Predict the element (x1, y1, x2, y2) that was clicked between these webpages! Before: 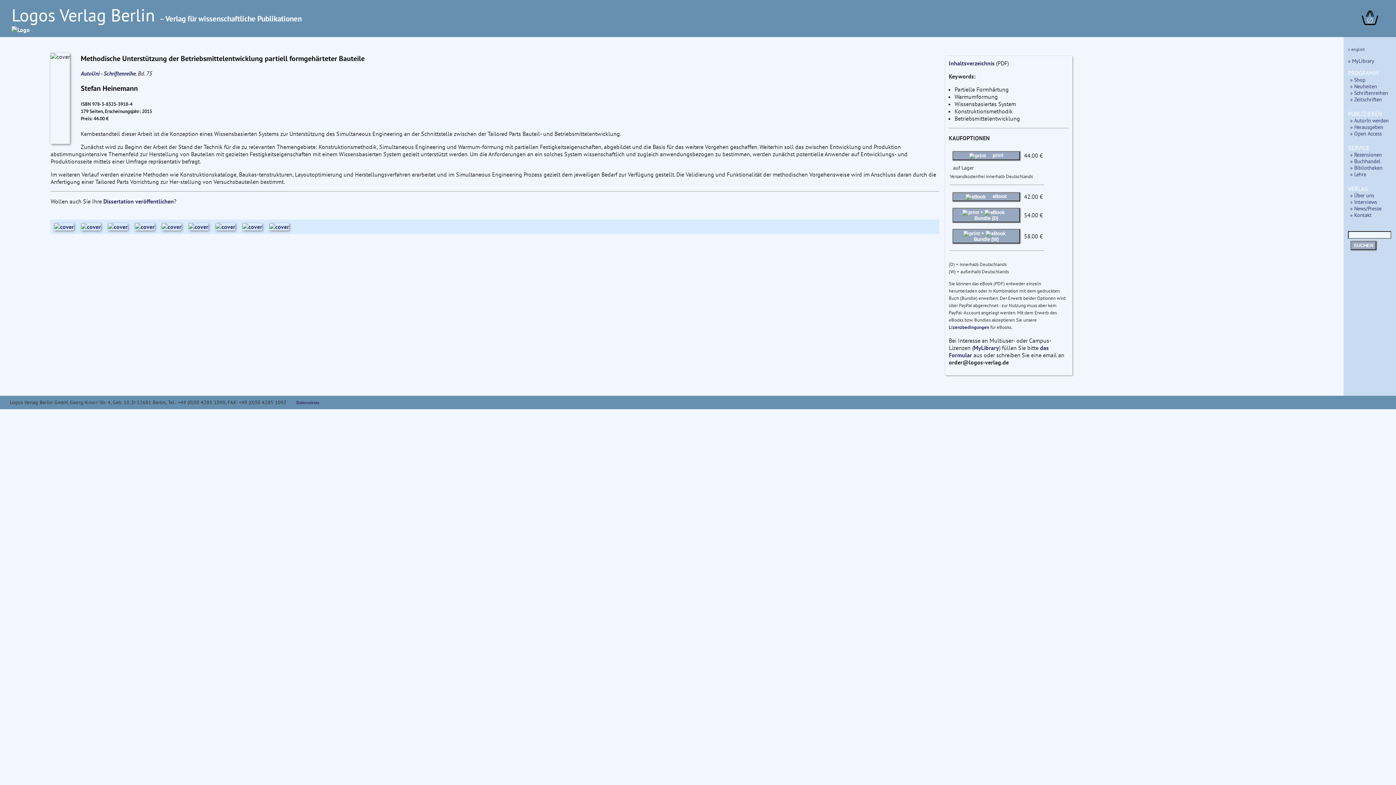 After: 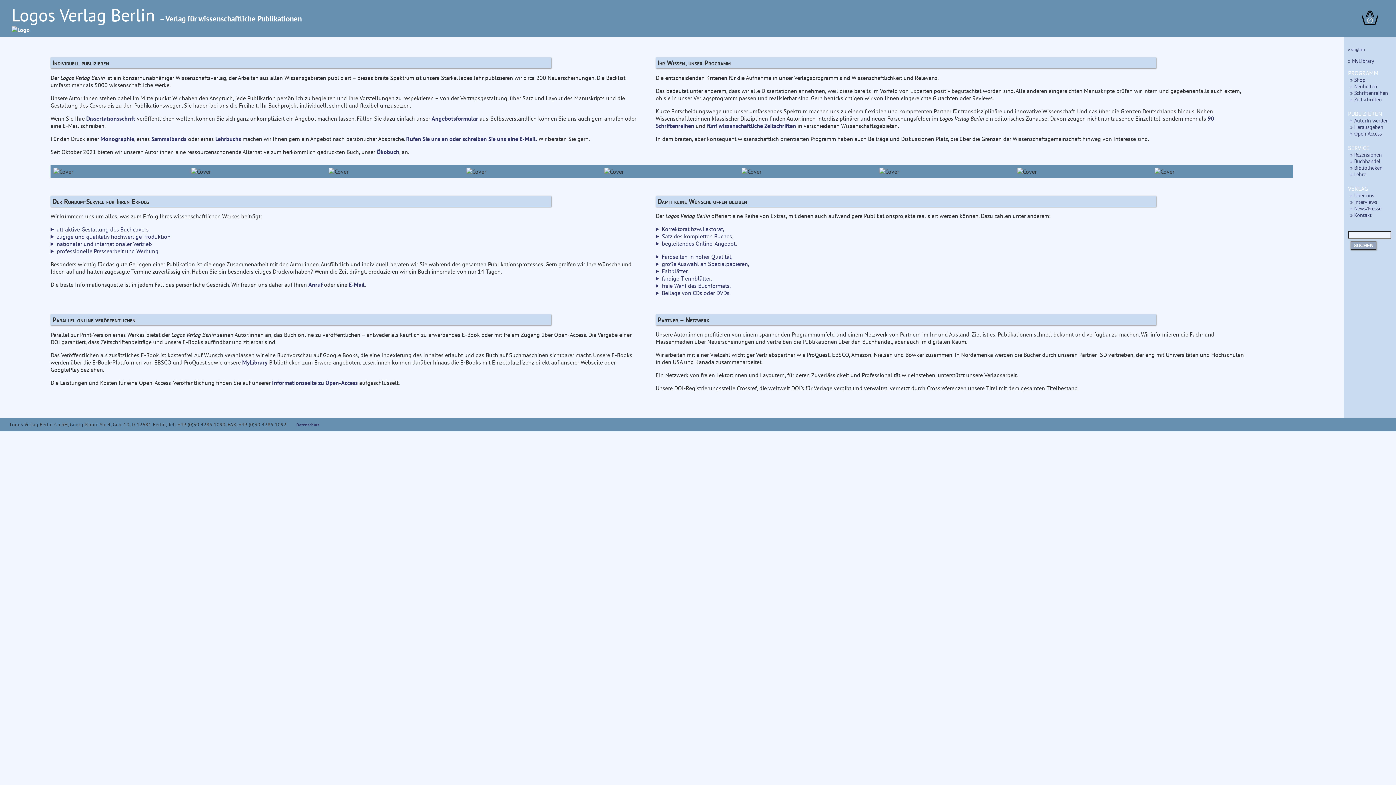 Action: label: » AutorIn werden bbox: (1350, 117, 1389, 124)